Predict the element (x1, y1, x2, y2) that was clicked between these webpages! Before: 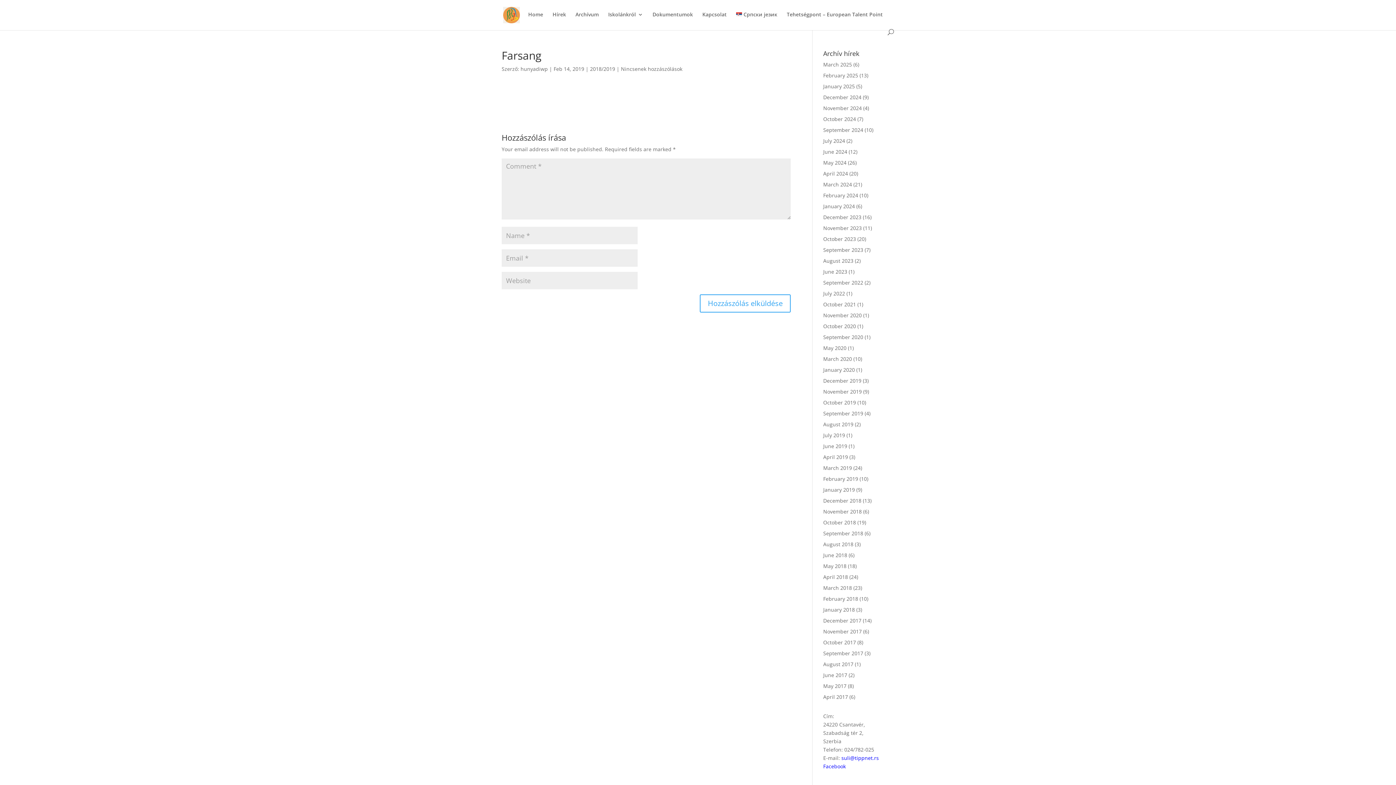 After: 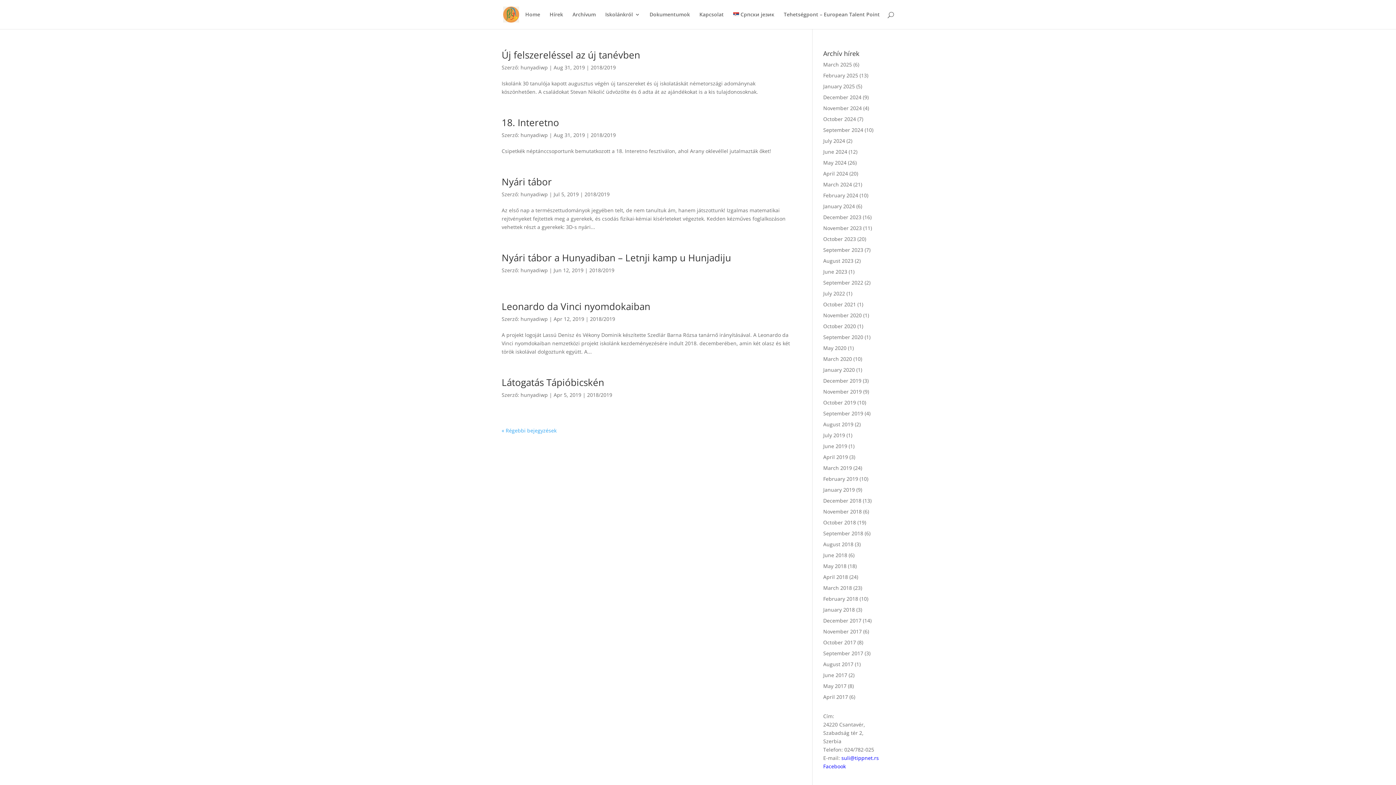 Action: bbox: (590, 65, 615, 72) label: 2018/2019